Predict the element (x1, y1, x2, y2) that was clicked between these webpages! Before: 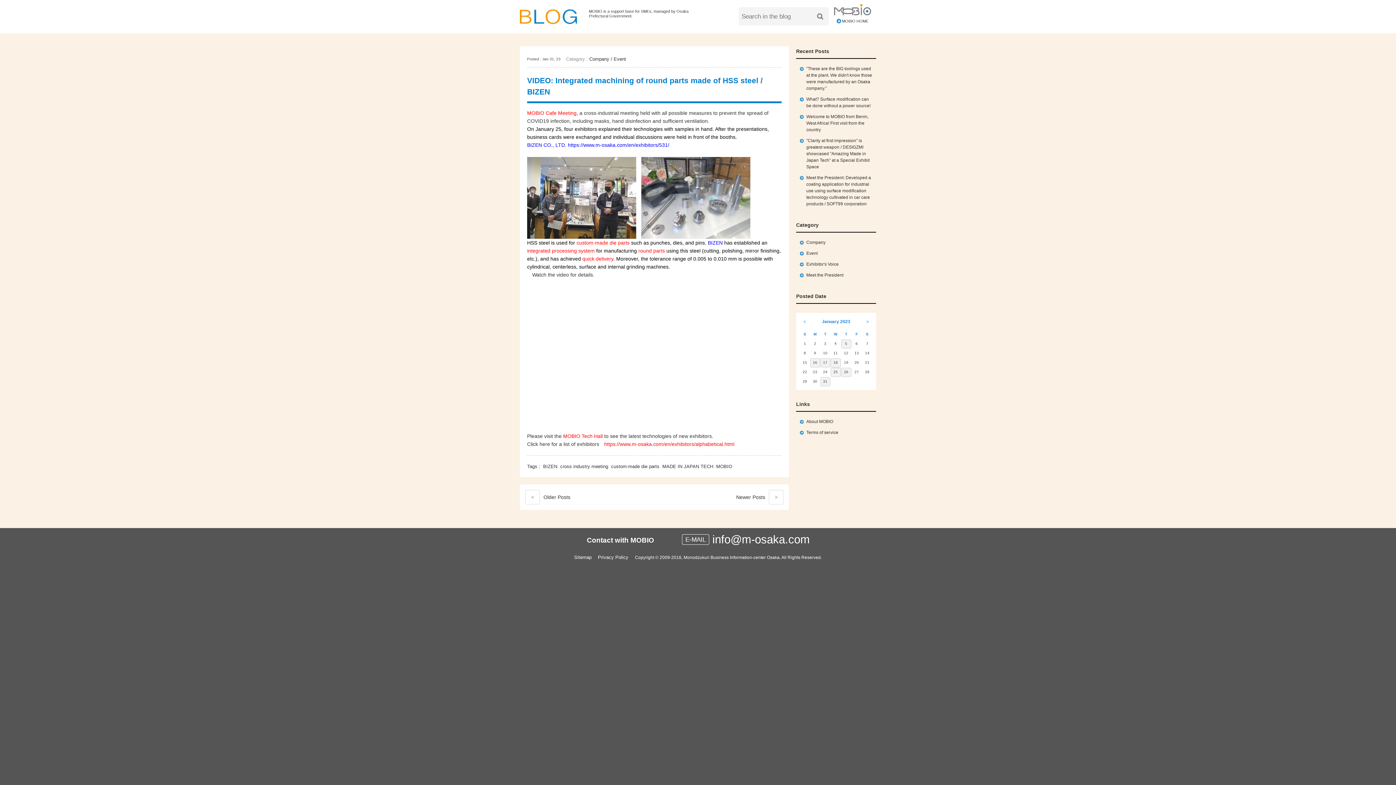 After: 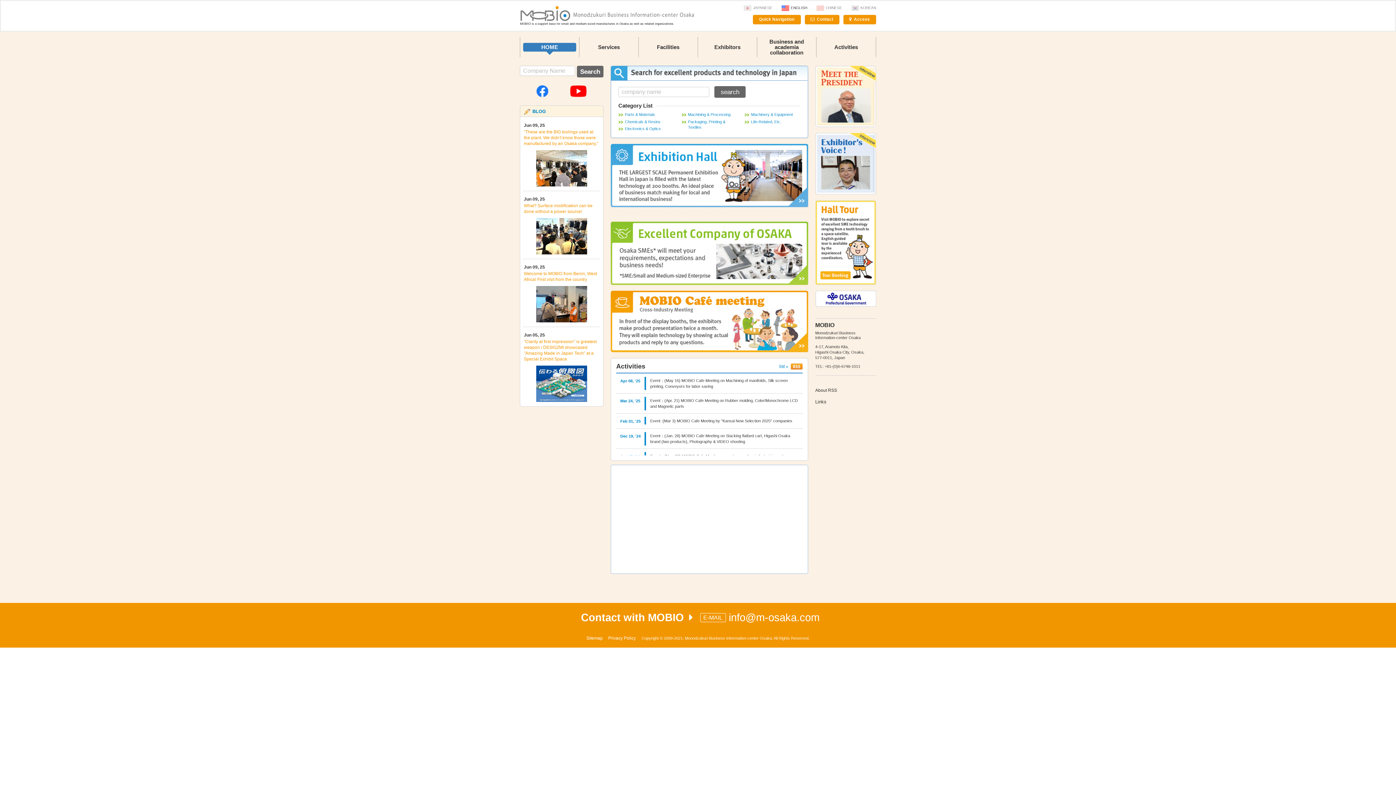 Action: bbox: (832, 8, 872, 23) label: MOBIO HOME